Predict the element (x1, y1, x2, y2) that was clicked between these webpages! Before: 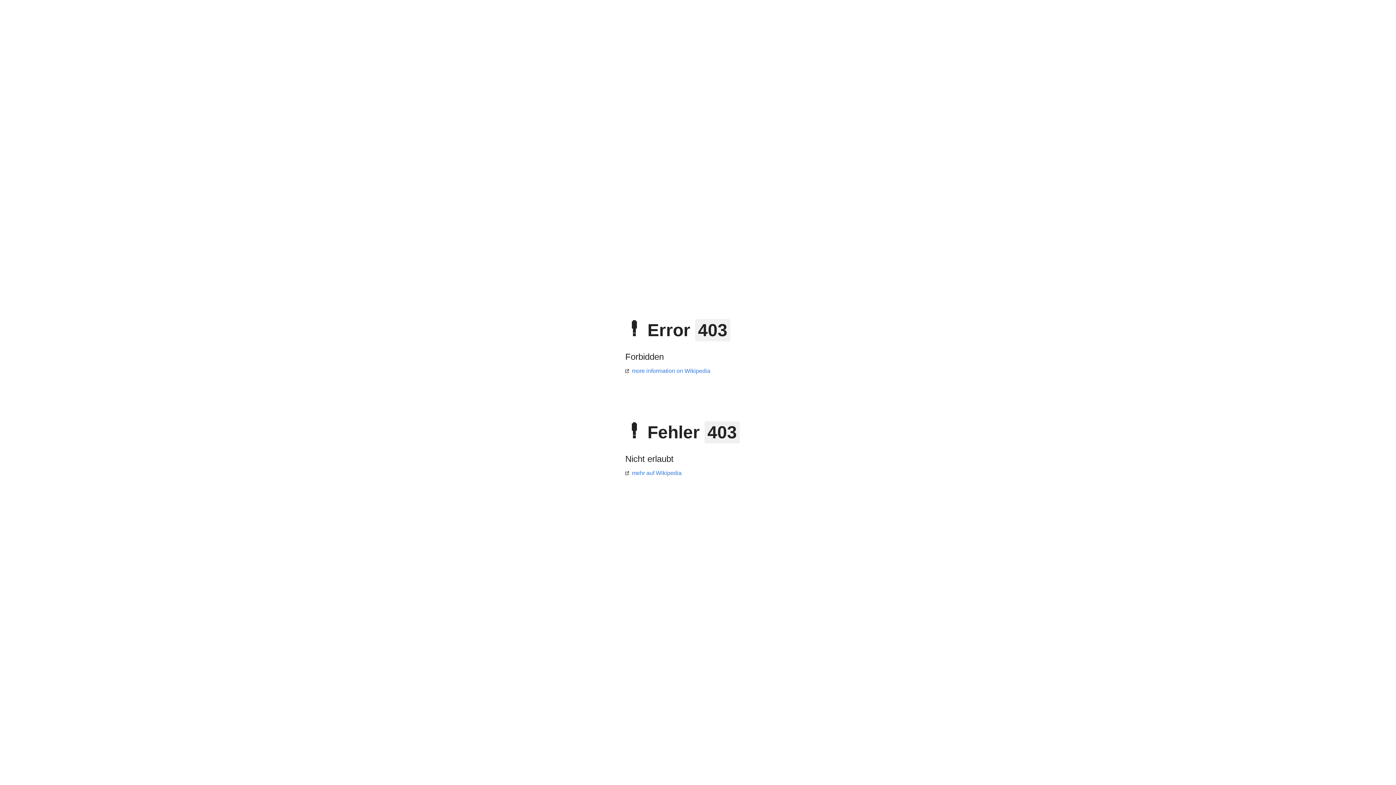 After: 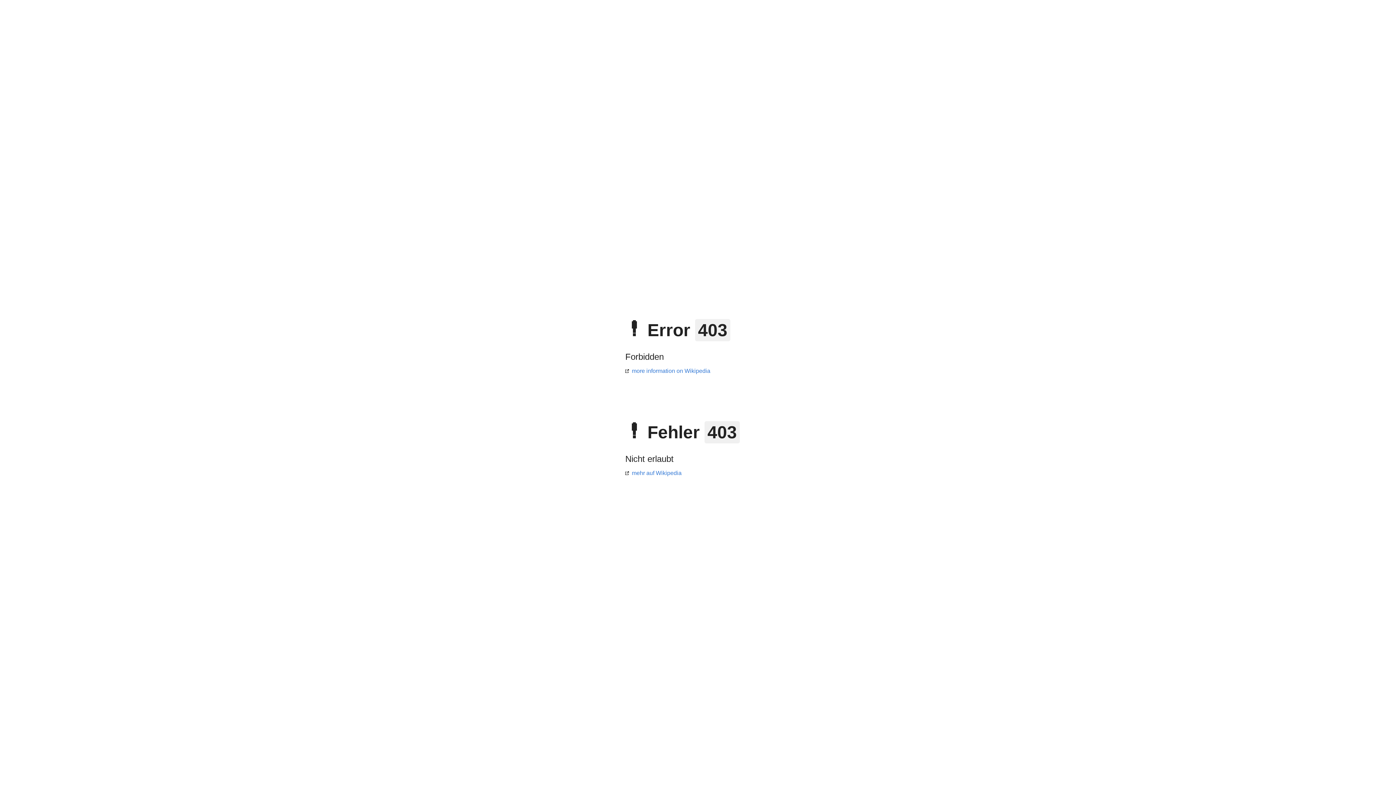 Action: bbox: (625, 368, 710, 374) label: more information on Wikipedia